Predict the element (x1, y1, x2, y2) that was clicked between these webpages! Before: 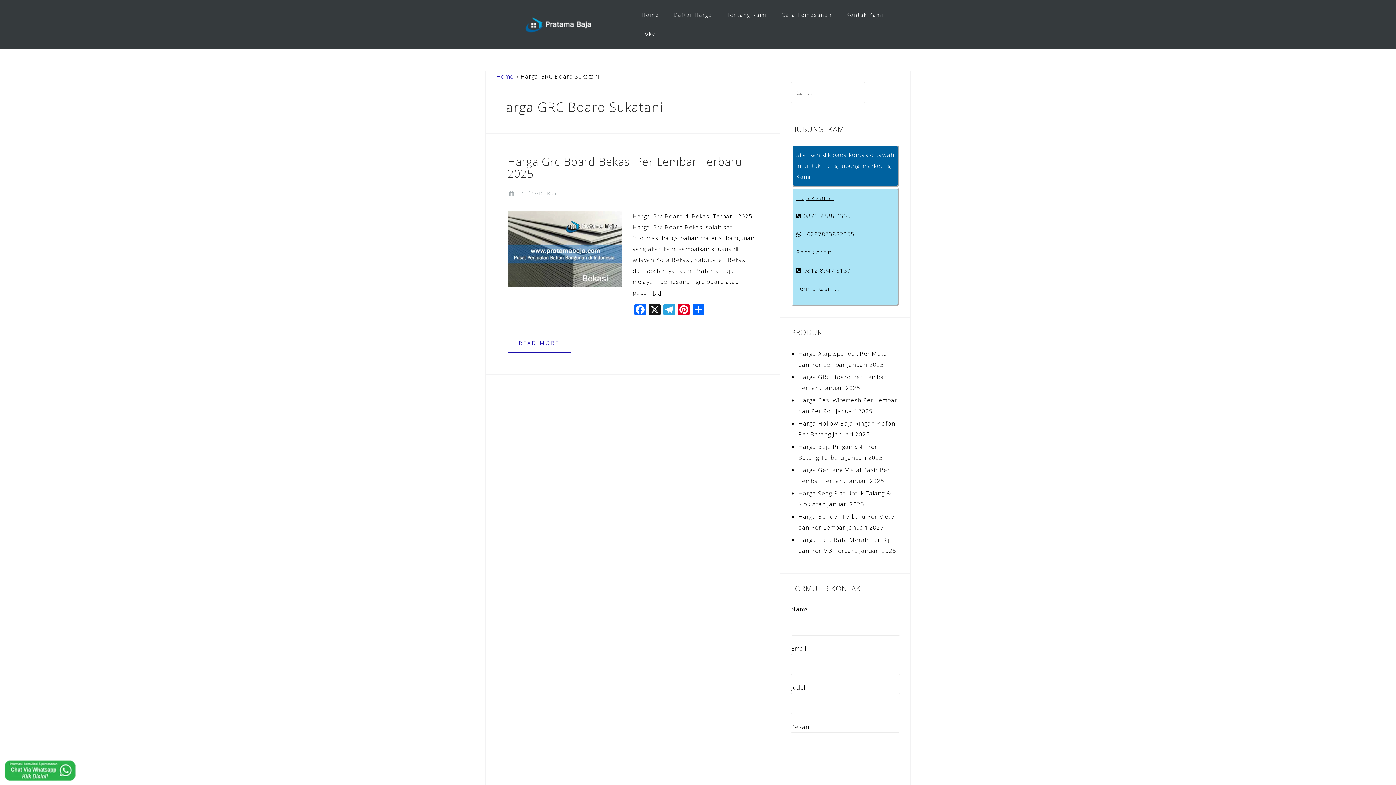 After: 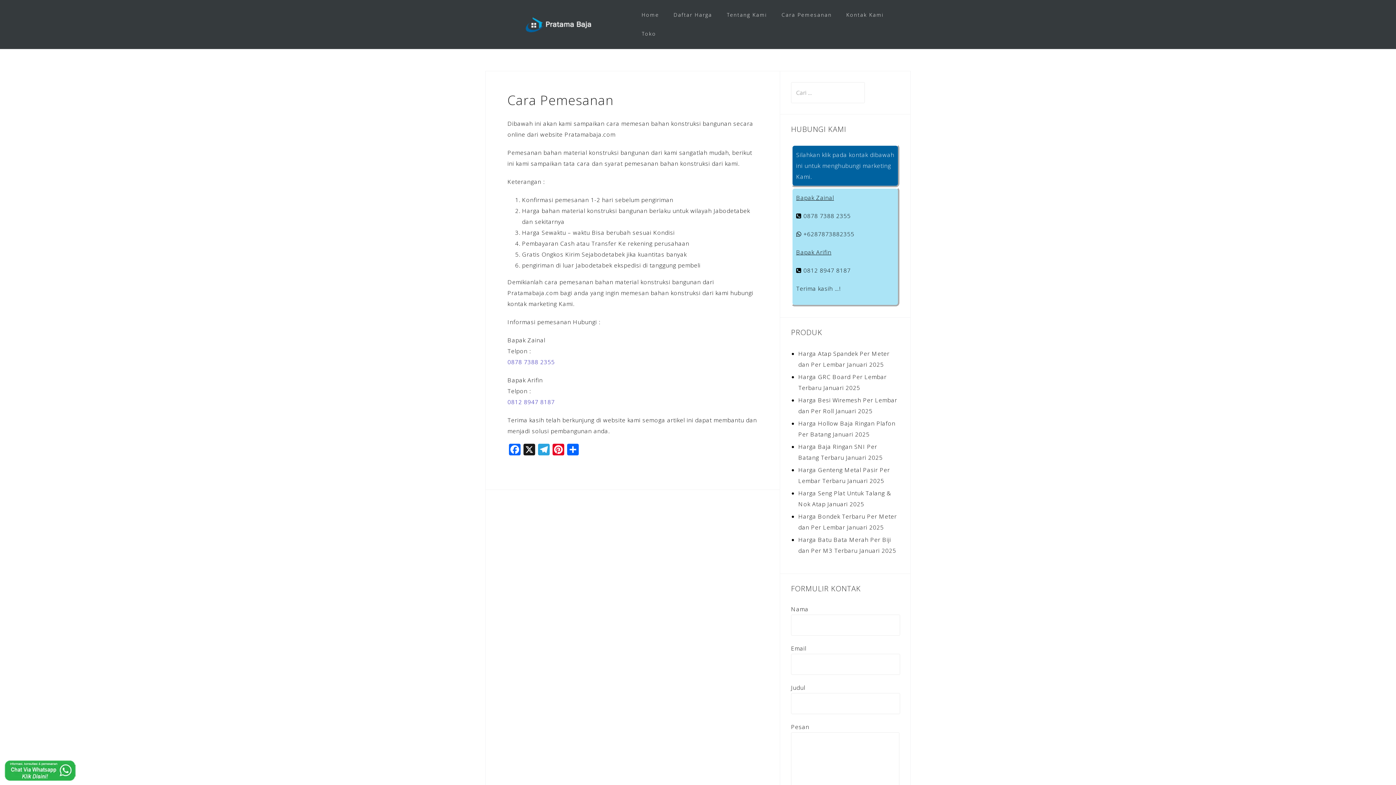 Action: bbox: (781, 9, 832, 20) label: Cara Pemesanan